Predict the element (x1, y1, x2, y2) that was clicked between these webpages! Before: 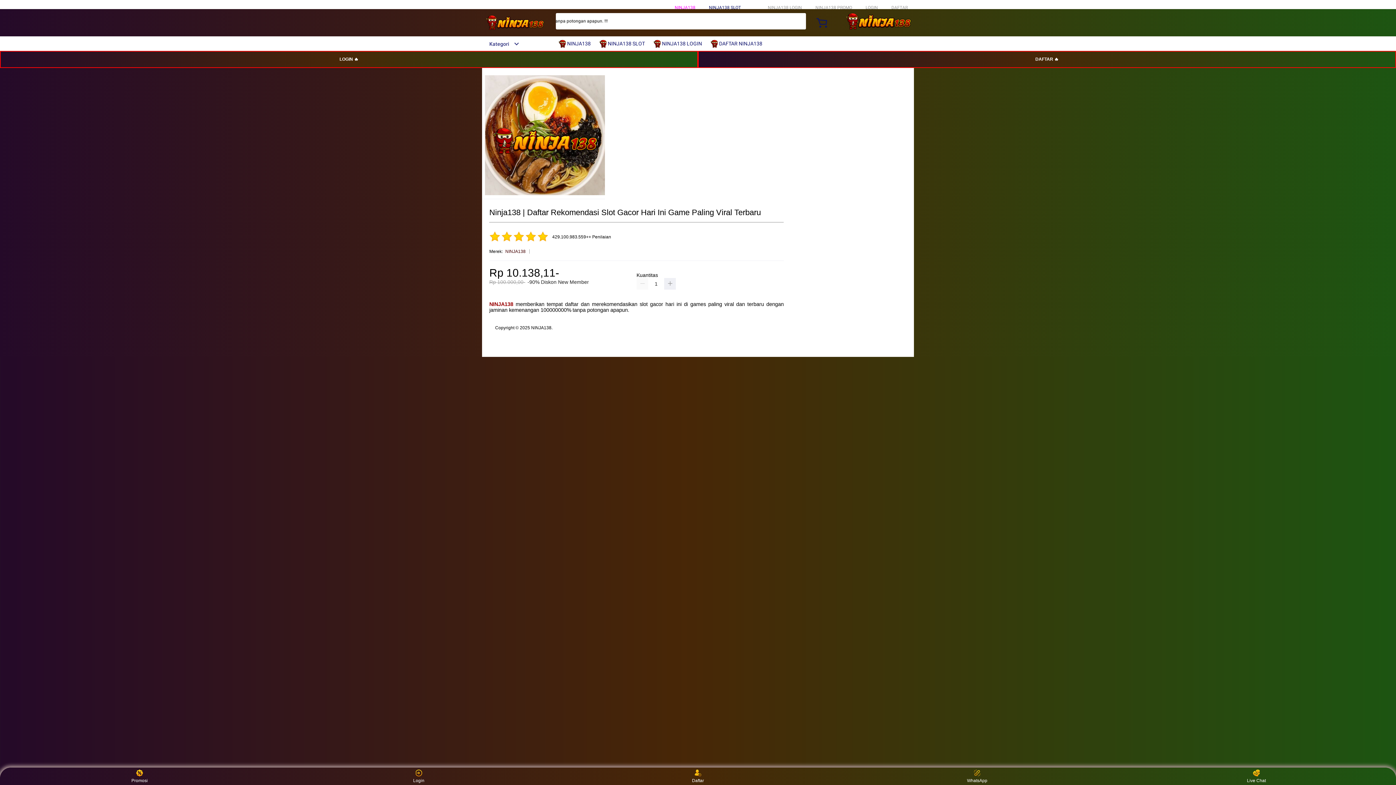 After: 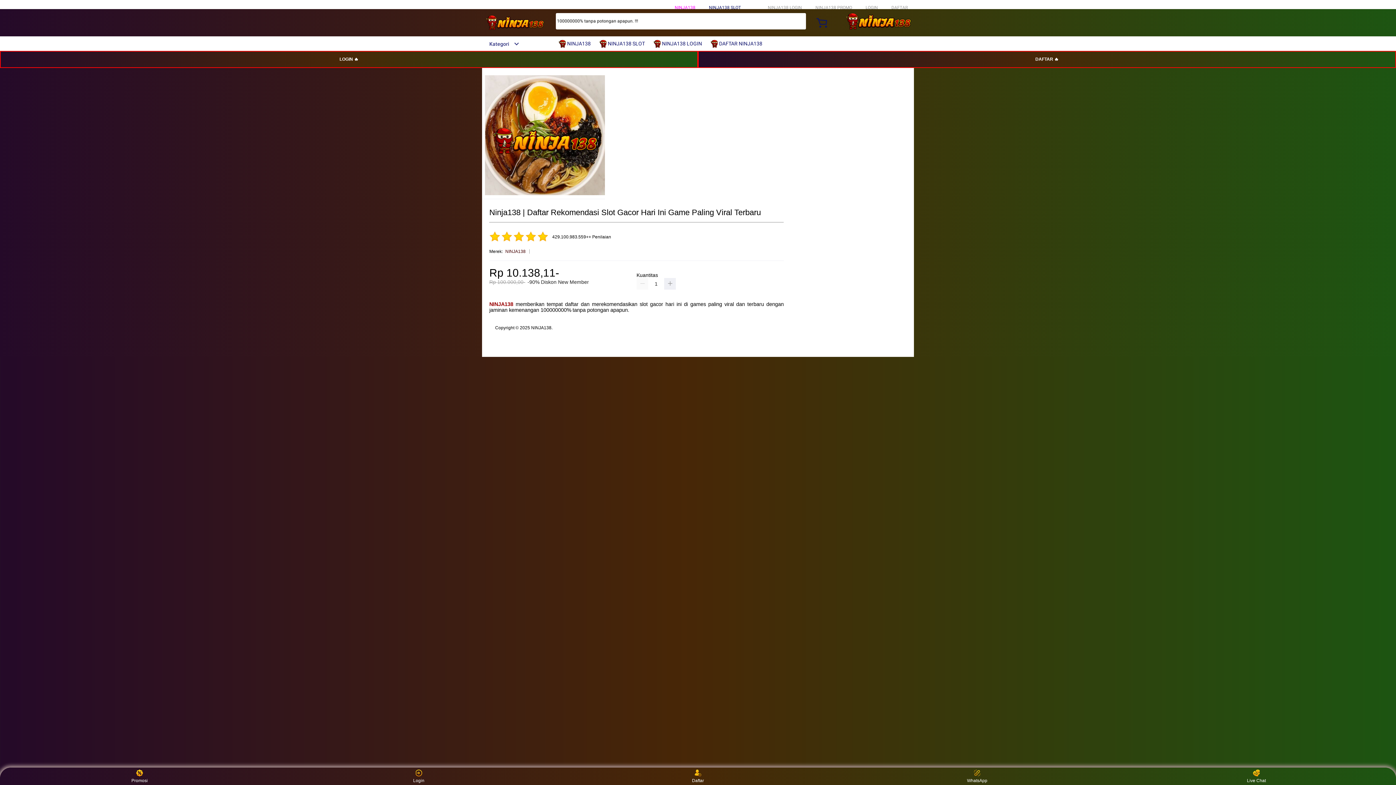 Action: bbox: (482, 41, 519, 46) label: Kategori